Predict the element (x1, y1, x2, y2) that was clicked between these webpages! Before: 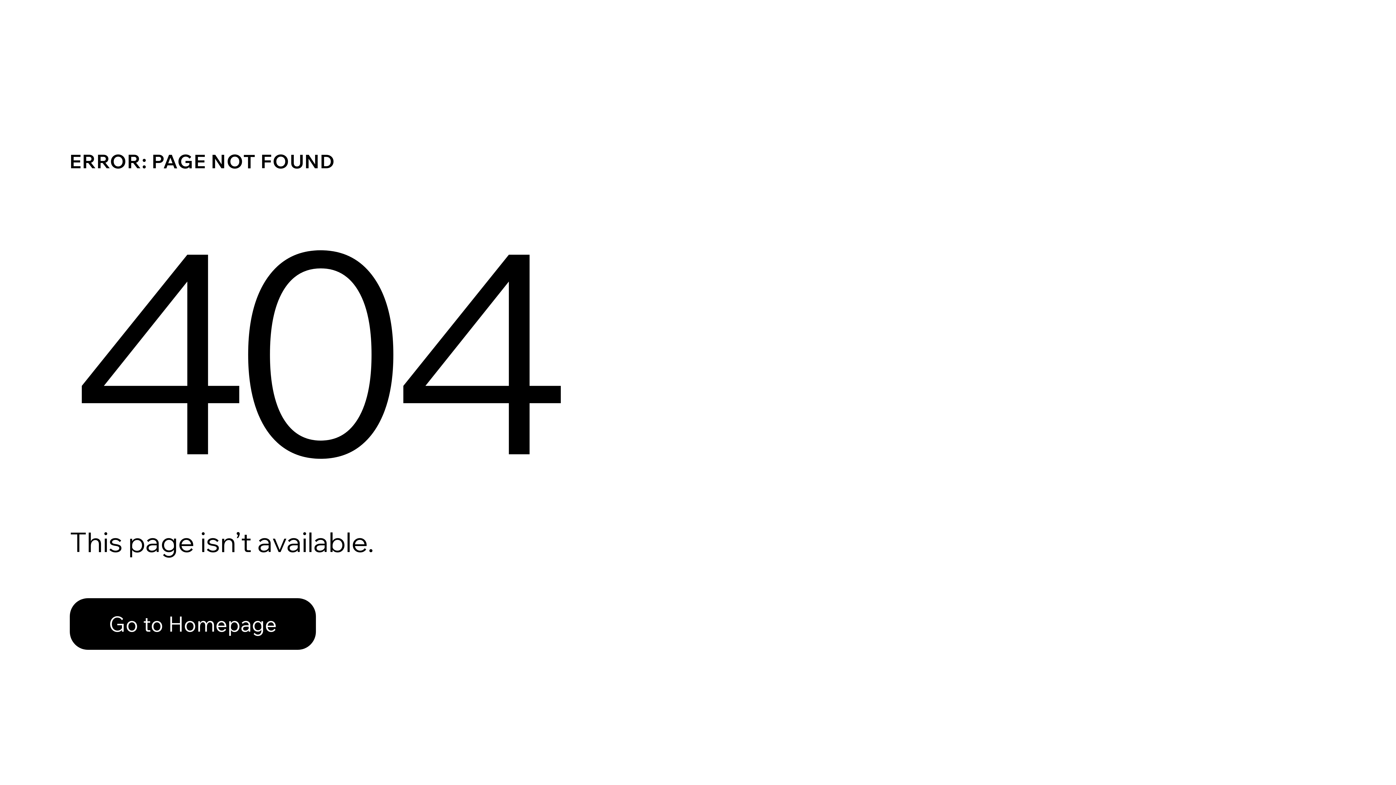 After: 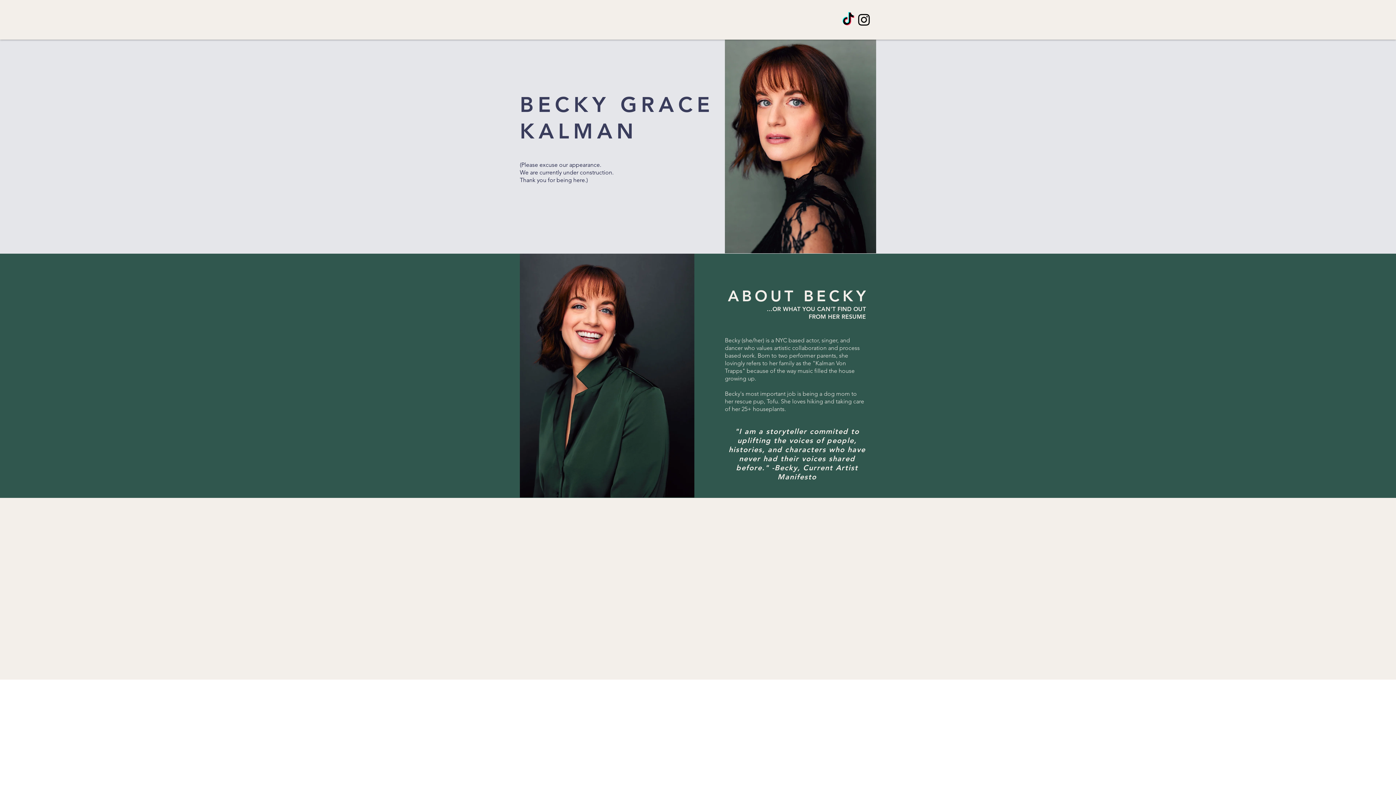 Action: label: Go to Homepage bbox: (69, 598, 316, 650)